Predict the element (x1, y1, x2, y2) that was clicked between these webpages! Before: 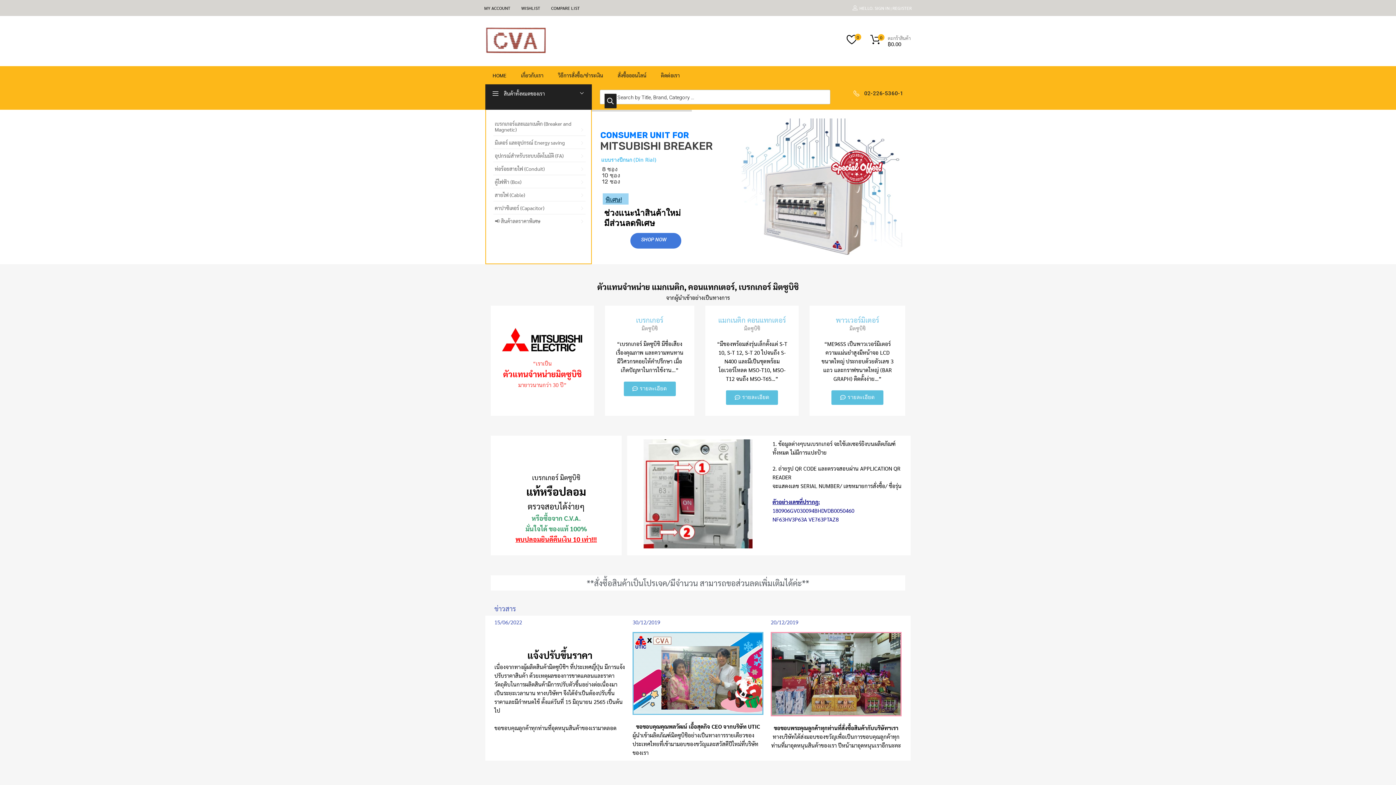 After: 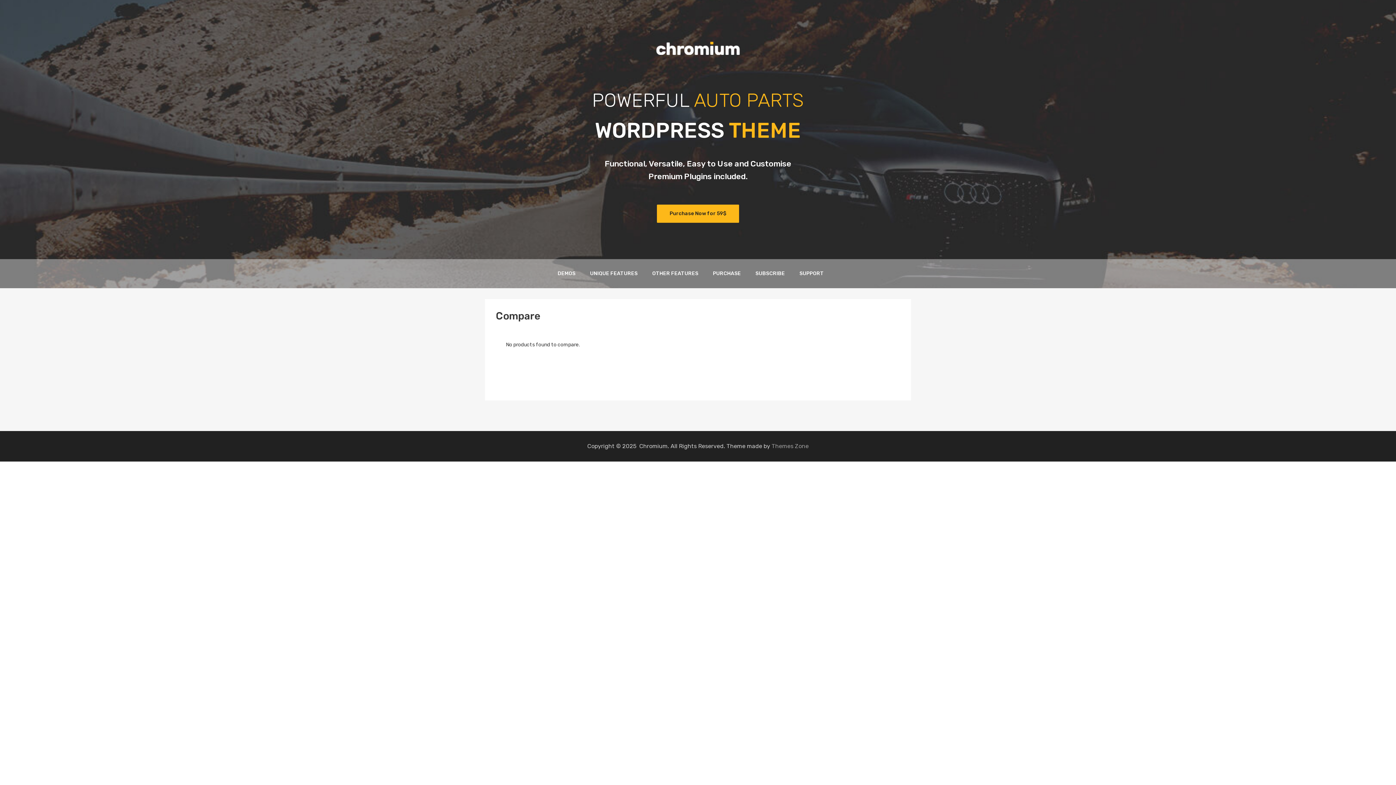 Action: label: COMPARE LIST bbox: (551, 5, 580, 10)